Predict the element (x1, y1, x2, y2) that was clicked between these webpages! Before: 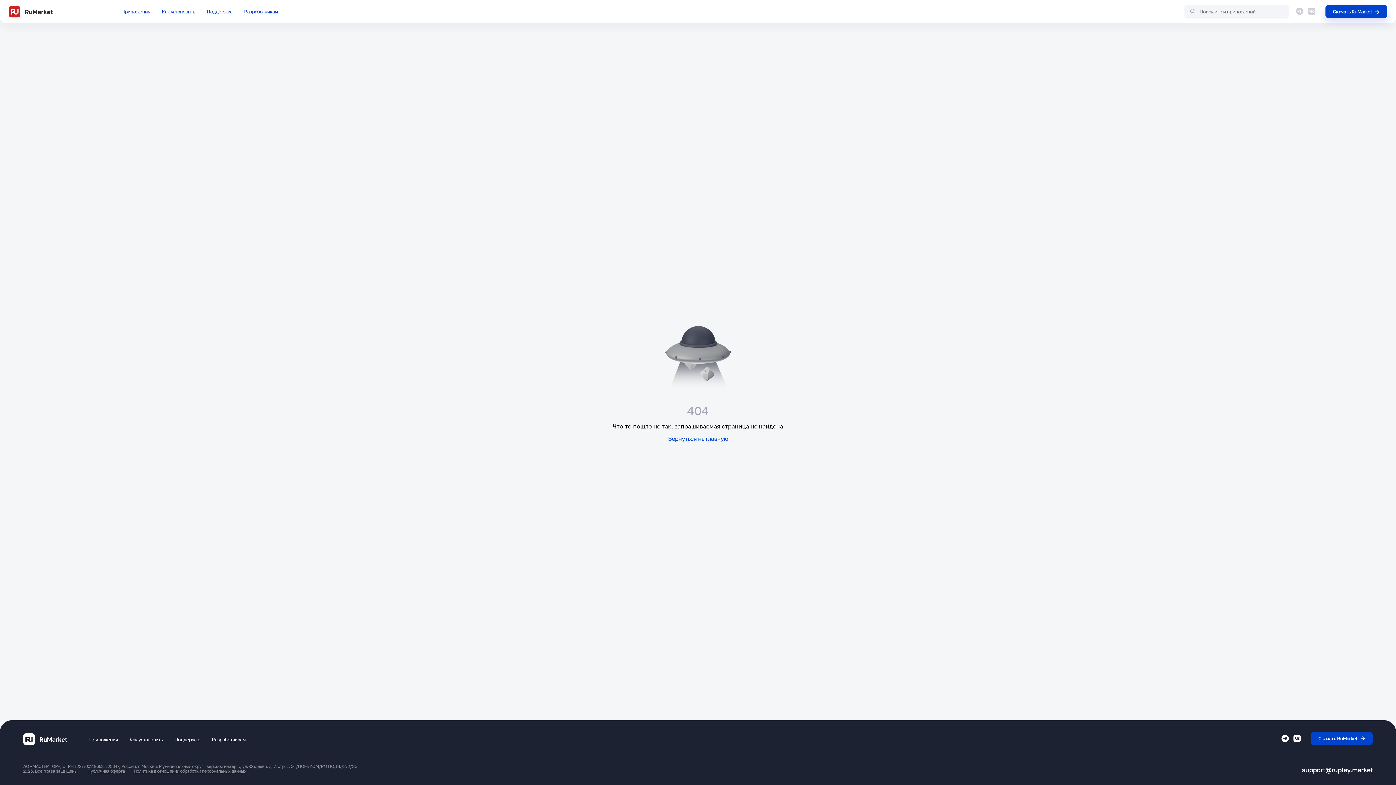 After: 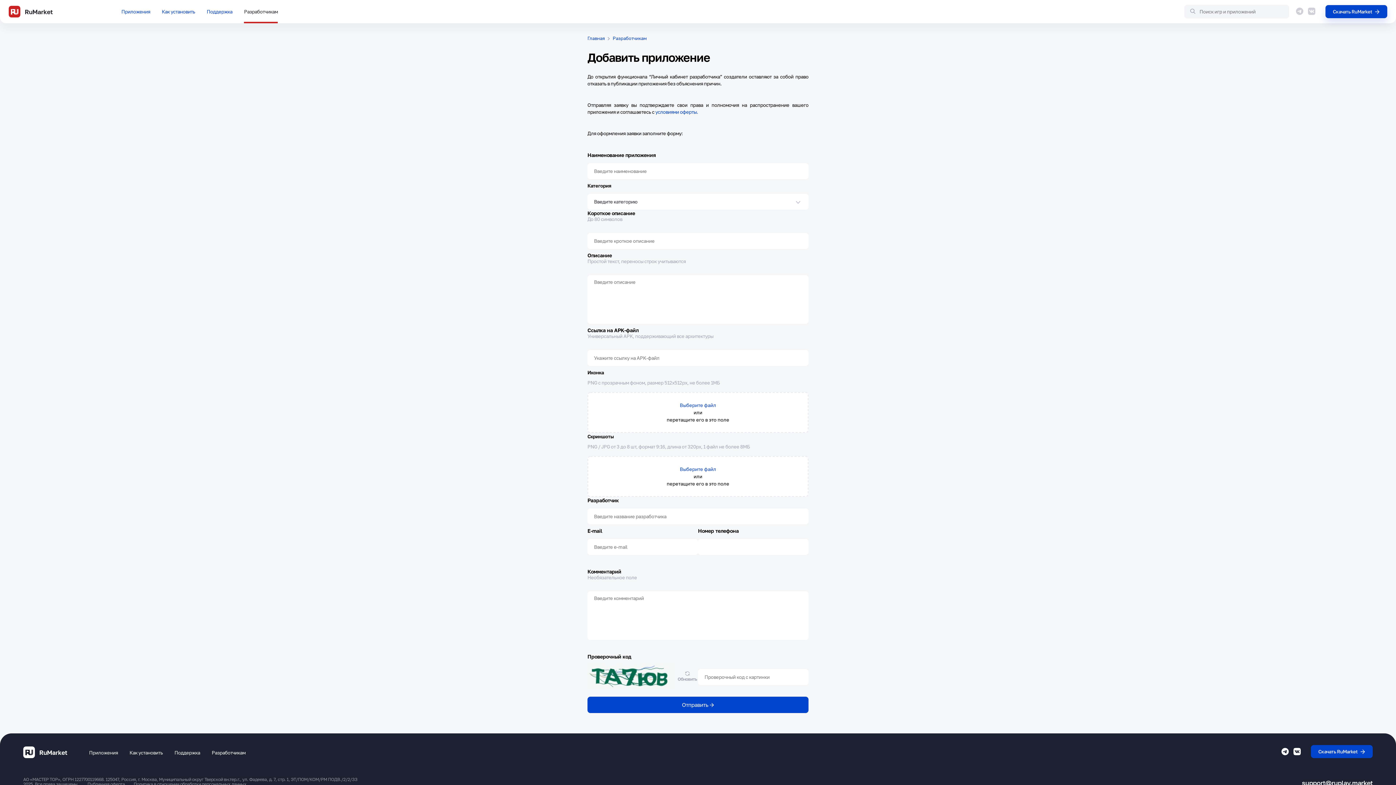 Action: label: Разработчикам bbox: (244, 0, 277, 23)